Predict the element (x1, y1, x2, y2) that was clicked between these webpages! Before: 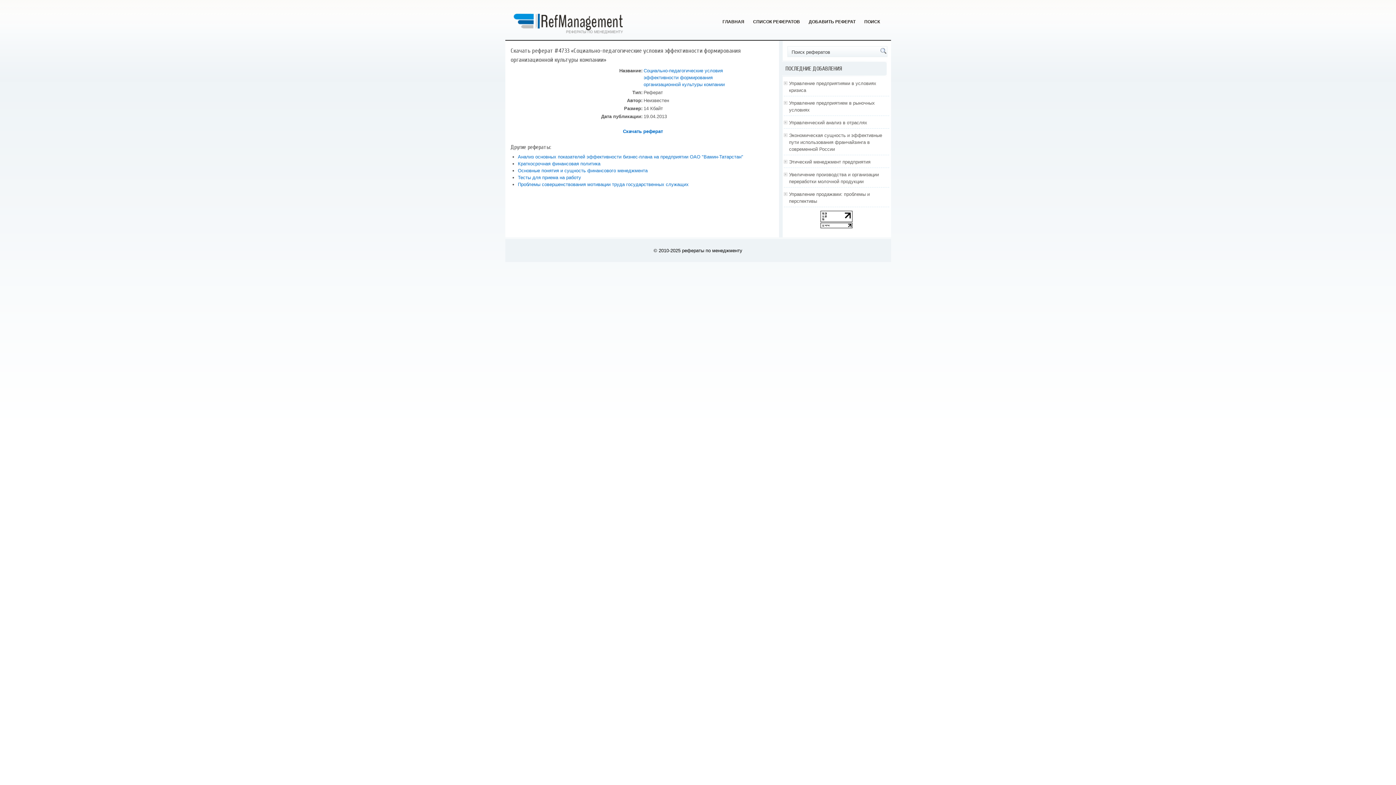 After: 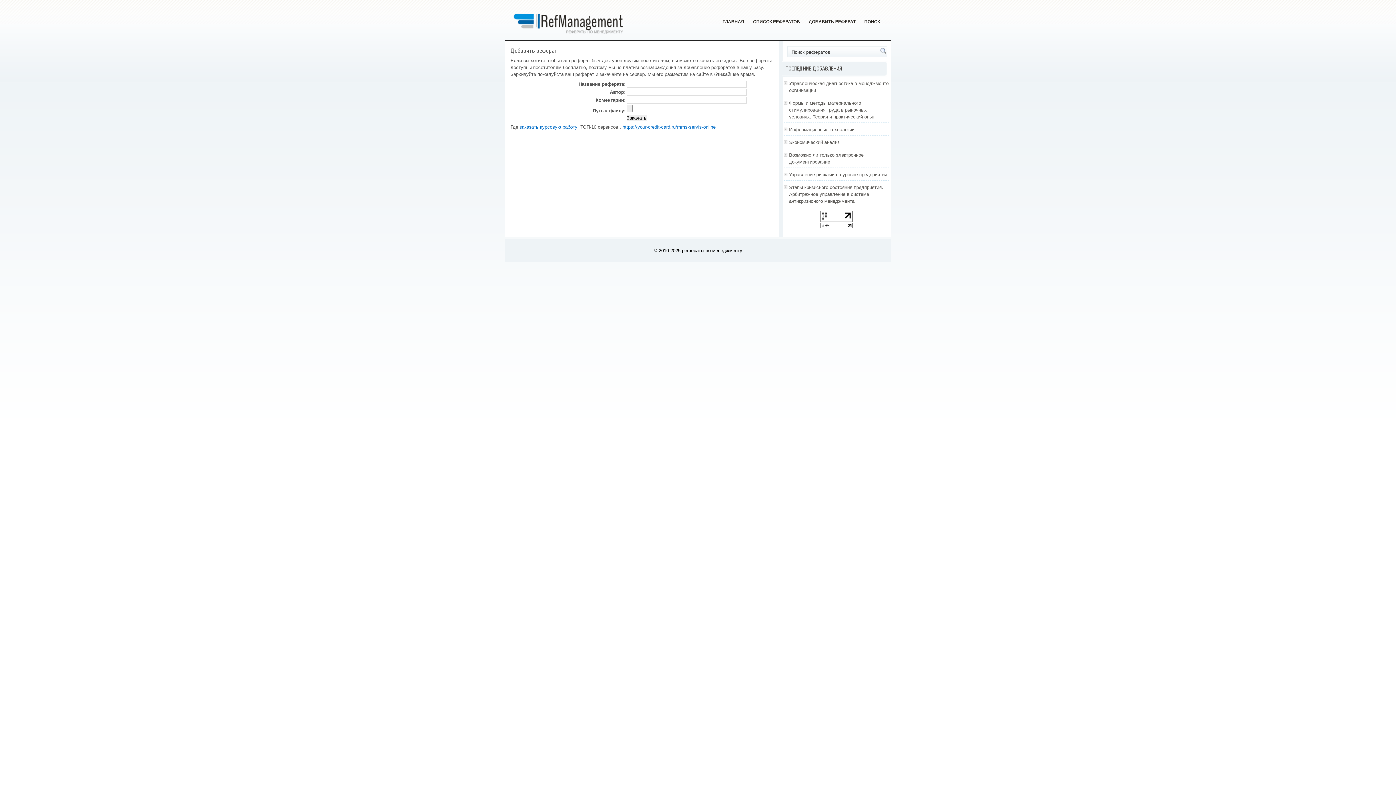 Action: bbox: (805, 15, 859, 28) label: ДОБАВИТЬ РЕФЕРАТ